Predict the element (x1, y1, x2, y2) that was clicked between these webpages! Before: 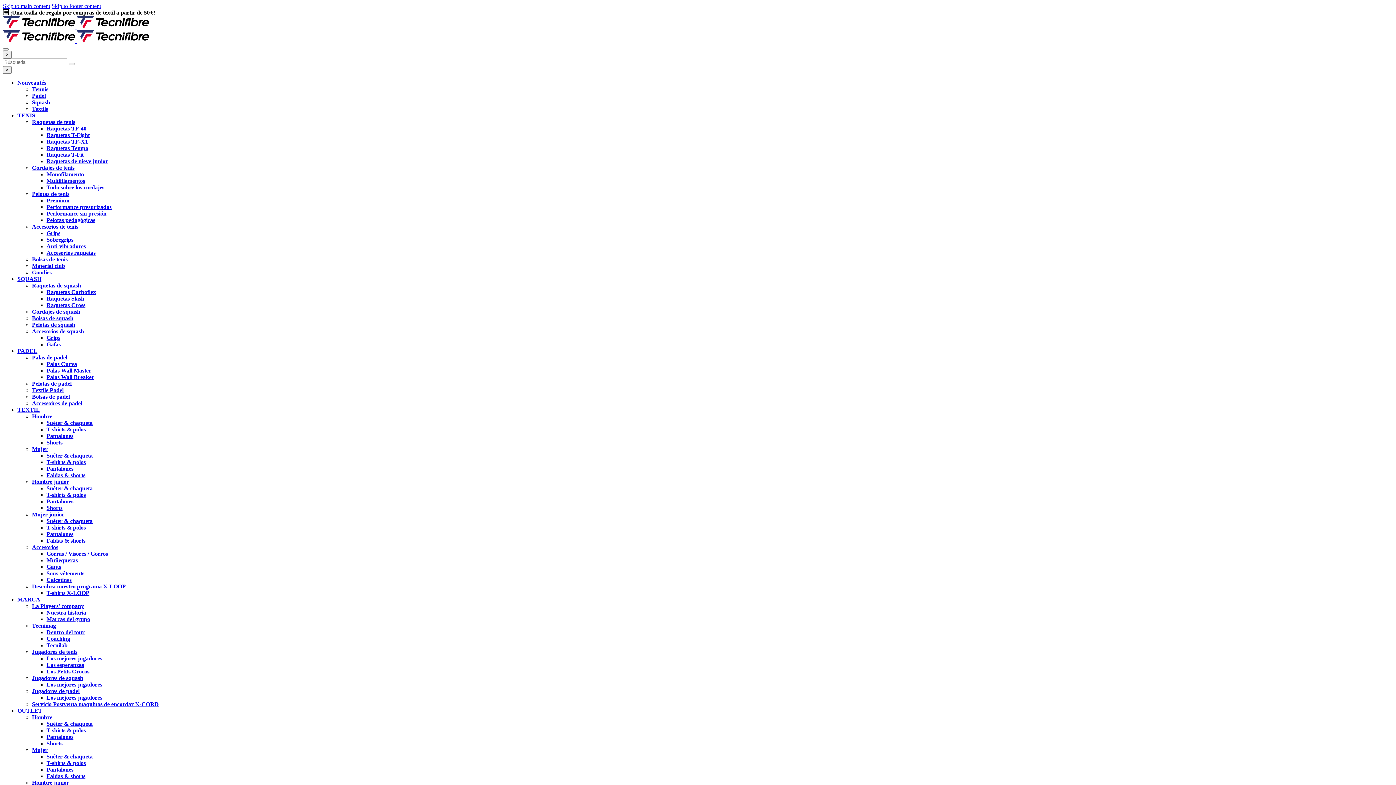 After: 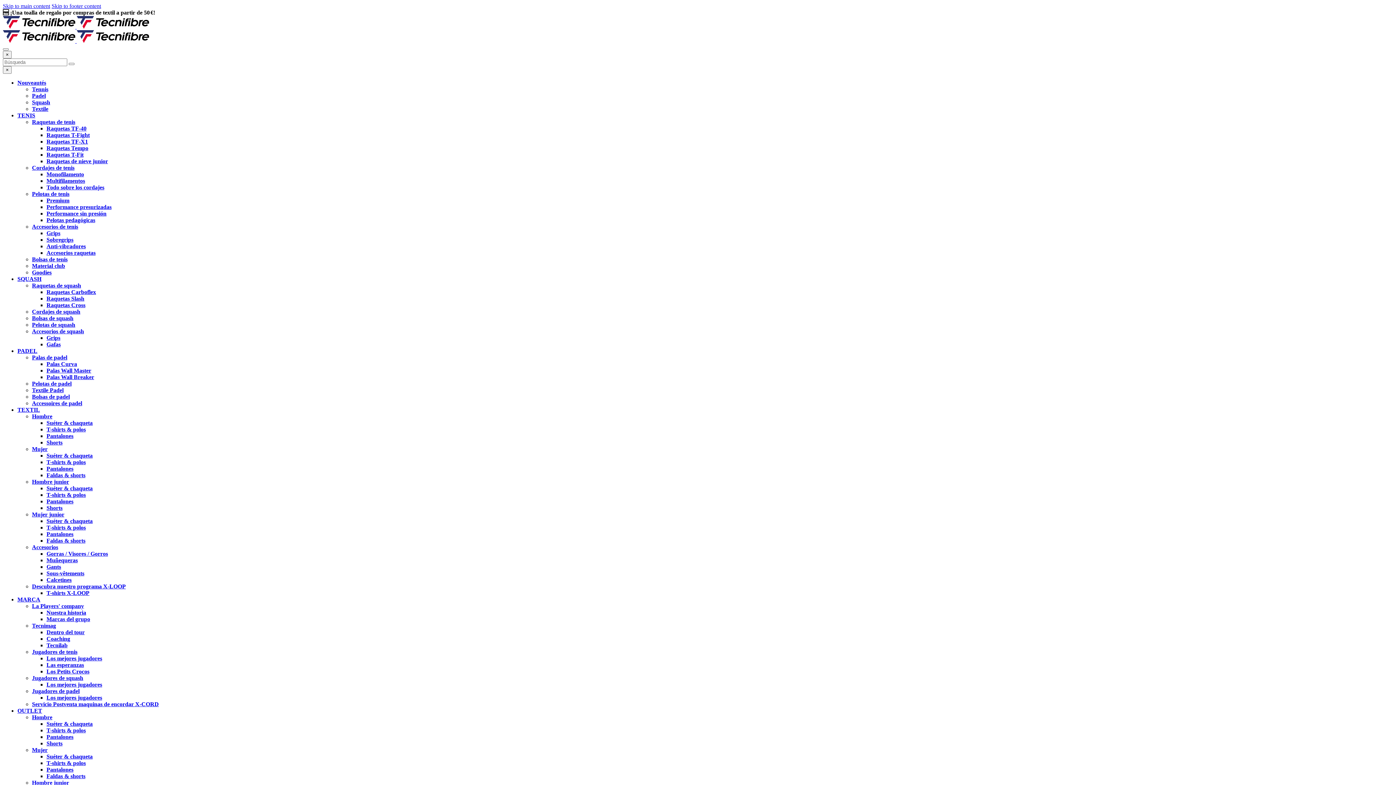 Action: label: T-shirts & polos bbox: (46, 492, 85, 498)